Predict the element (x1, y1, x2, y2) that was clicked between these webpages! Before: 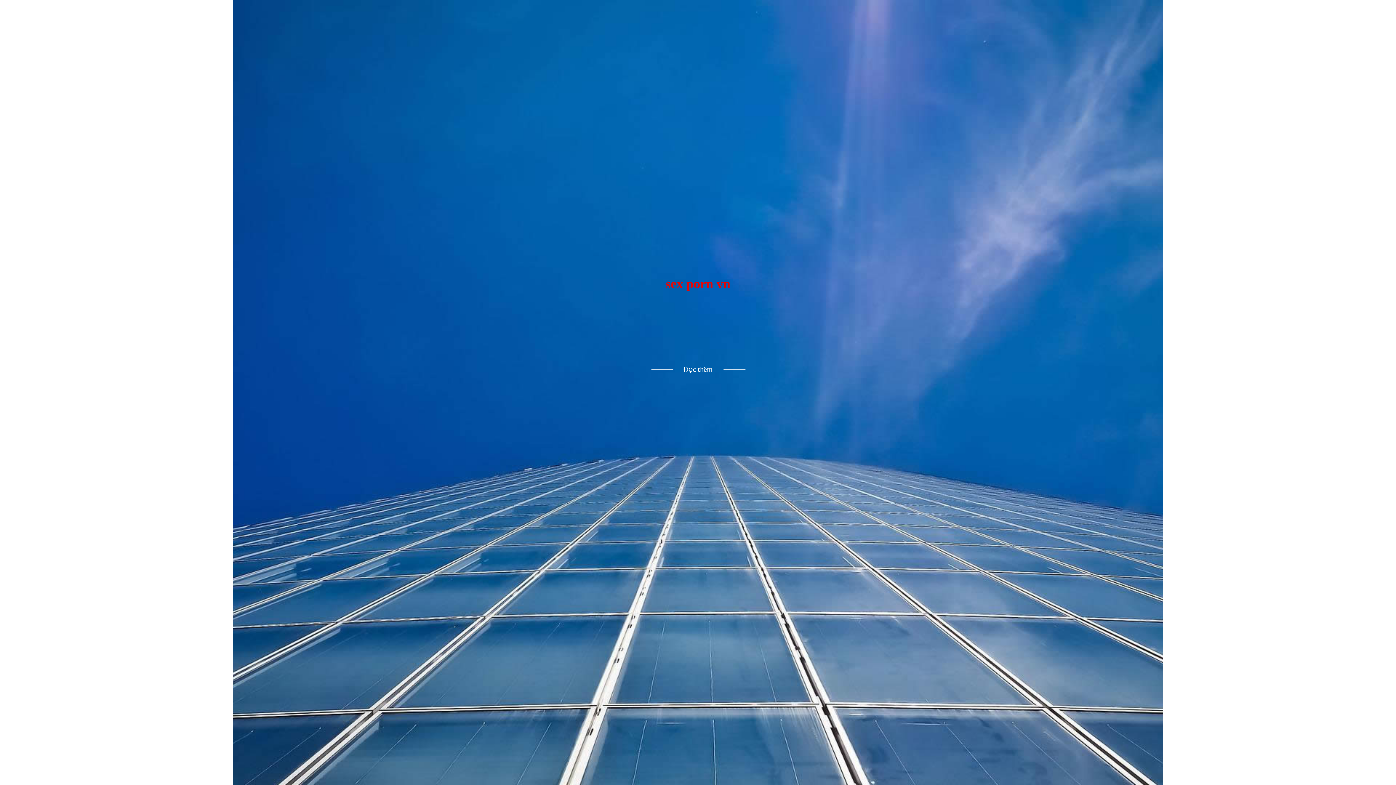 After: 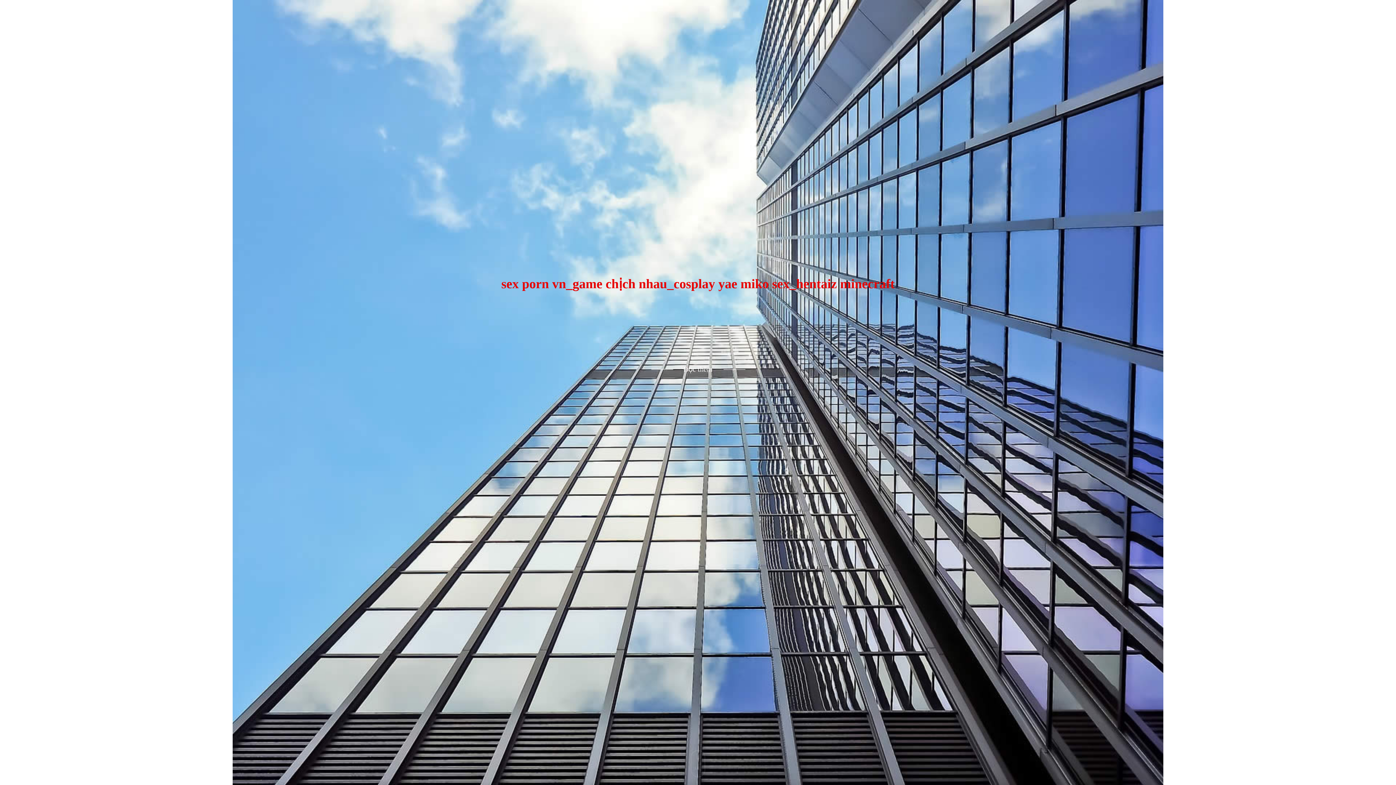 Action: bbox: (643, 358, 753, 380) label: Đọc thêm